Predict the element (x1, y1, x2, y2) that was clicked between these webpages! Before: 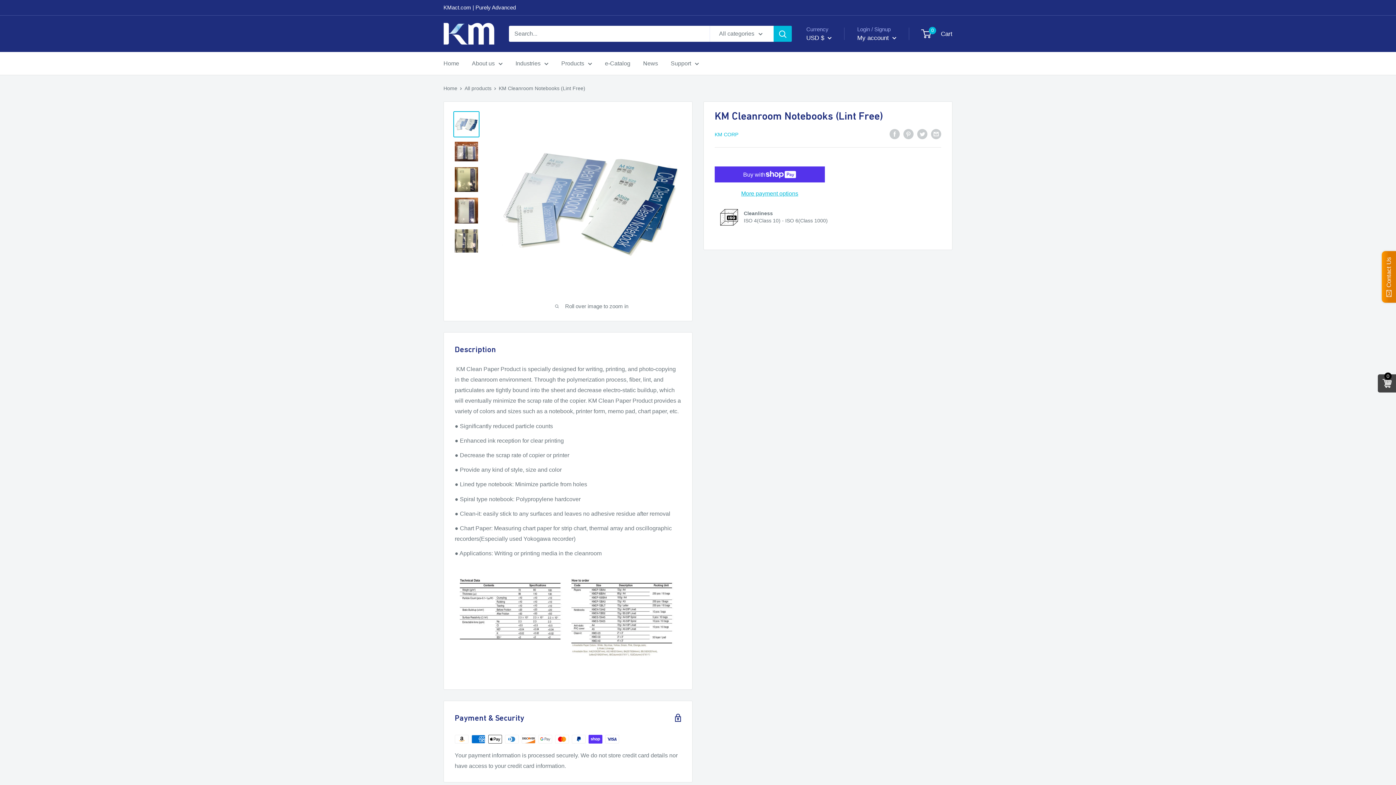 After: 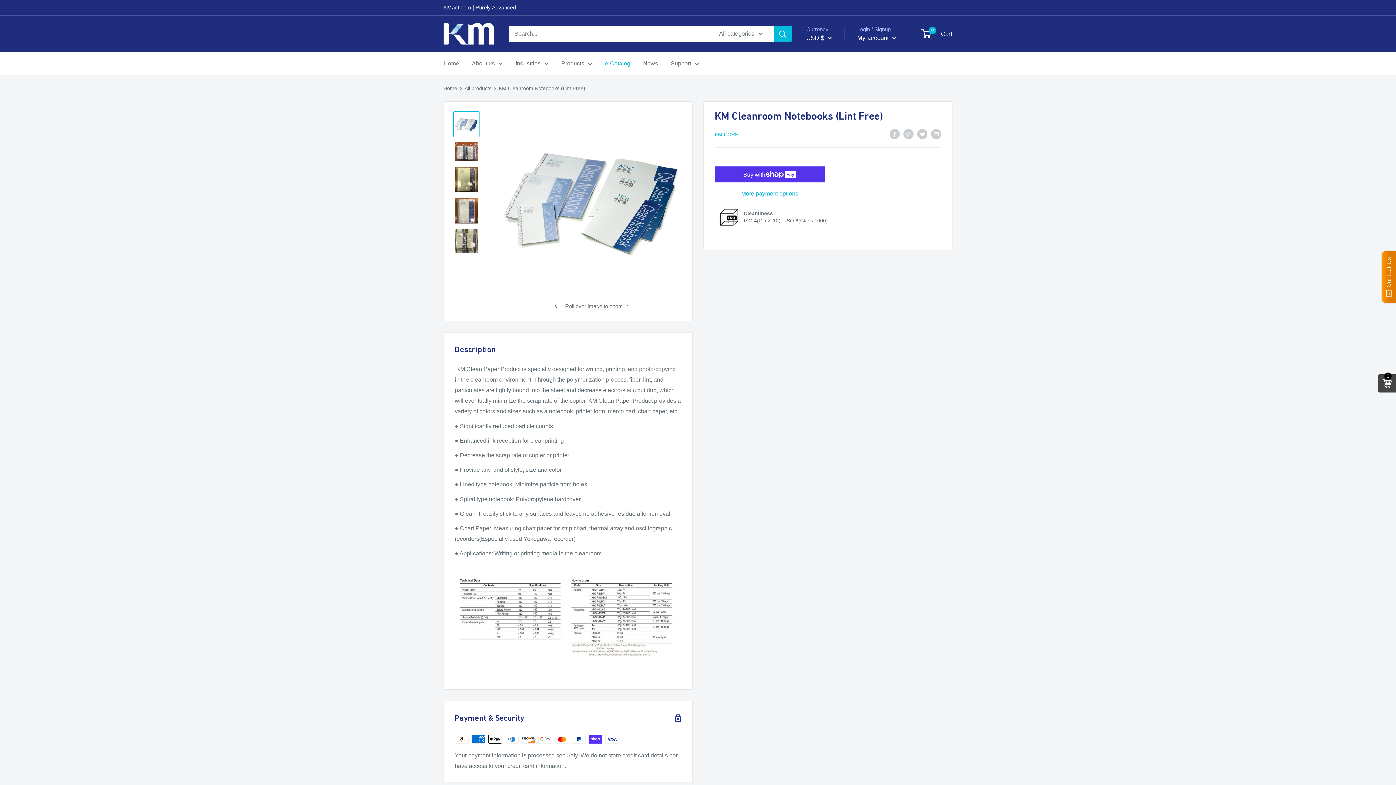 Action: bbox: (605, 58, 630, 68) label: e-Catalog